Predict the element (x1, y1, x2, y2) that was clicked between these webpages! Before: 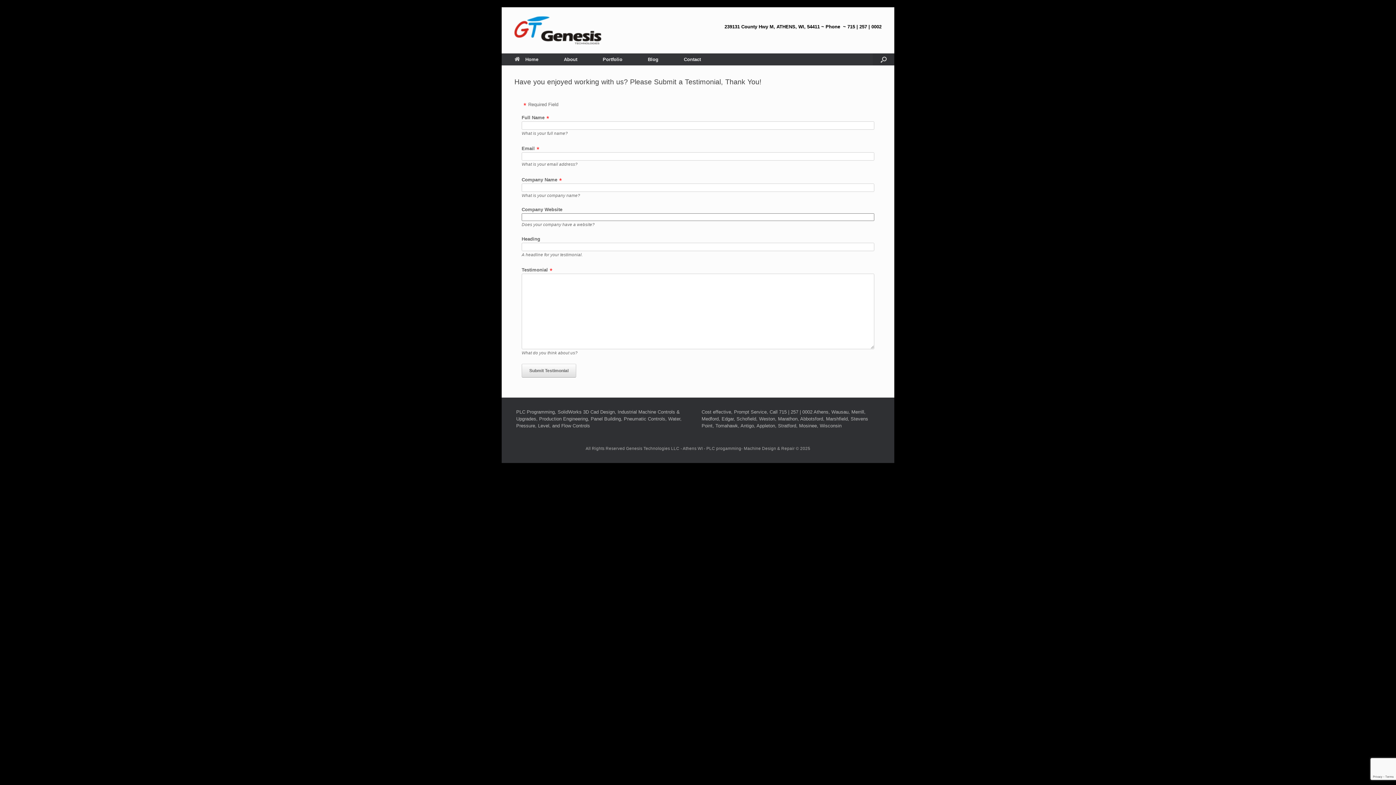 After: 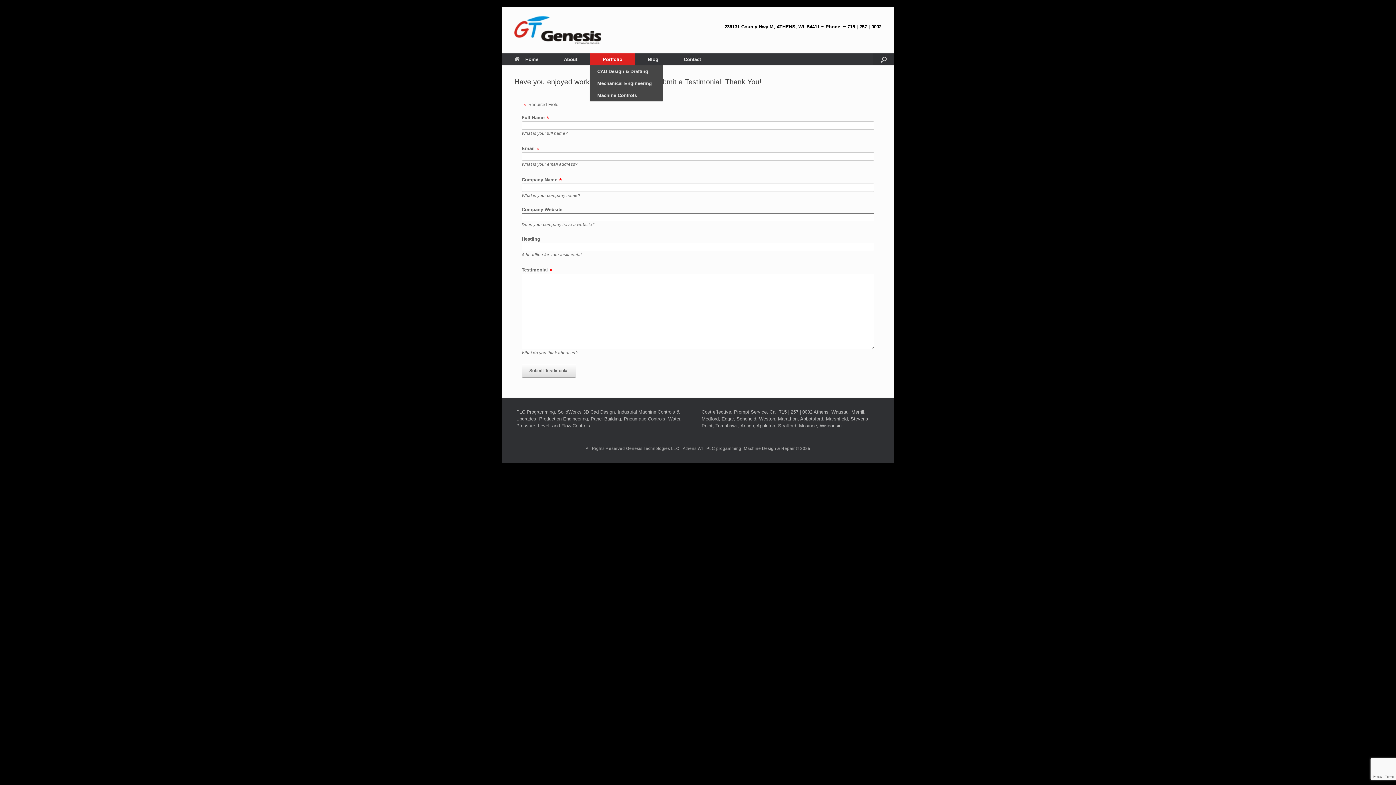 Action: bbox: (590, 53, 635, 65) label: Portfolio